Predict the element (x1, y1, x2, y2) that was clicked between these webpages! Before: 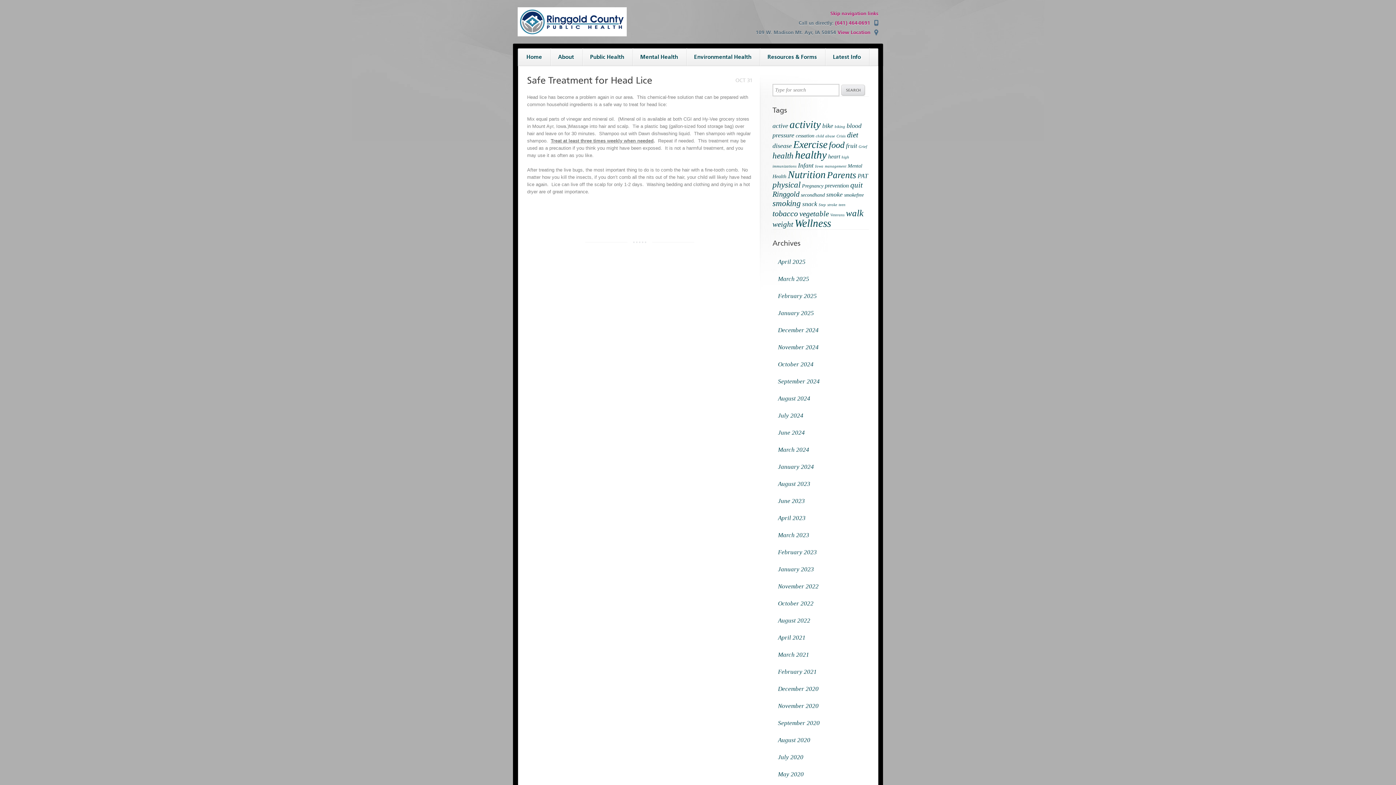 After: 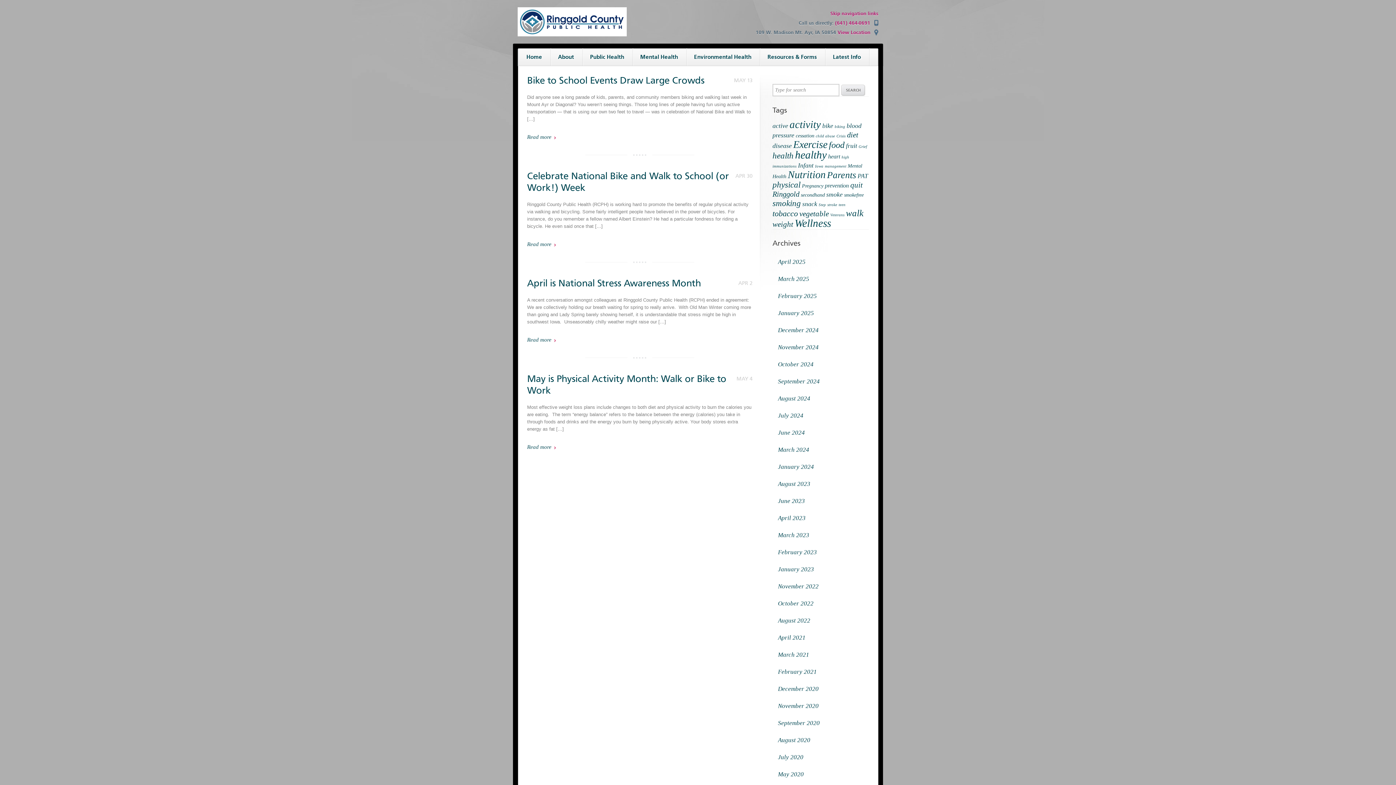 Action: label: bike (4 items) bbox: (822, 122, 833, 129)